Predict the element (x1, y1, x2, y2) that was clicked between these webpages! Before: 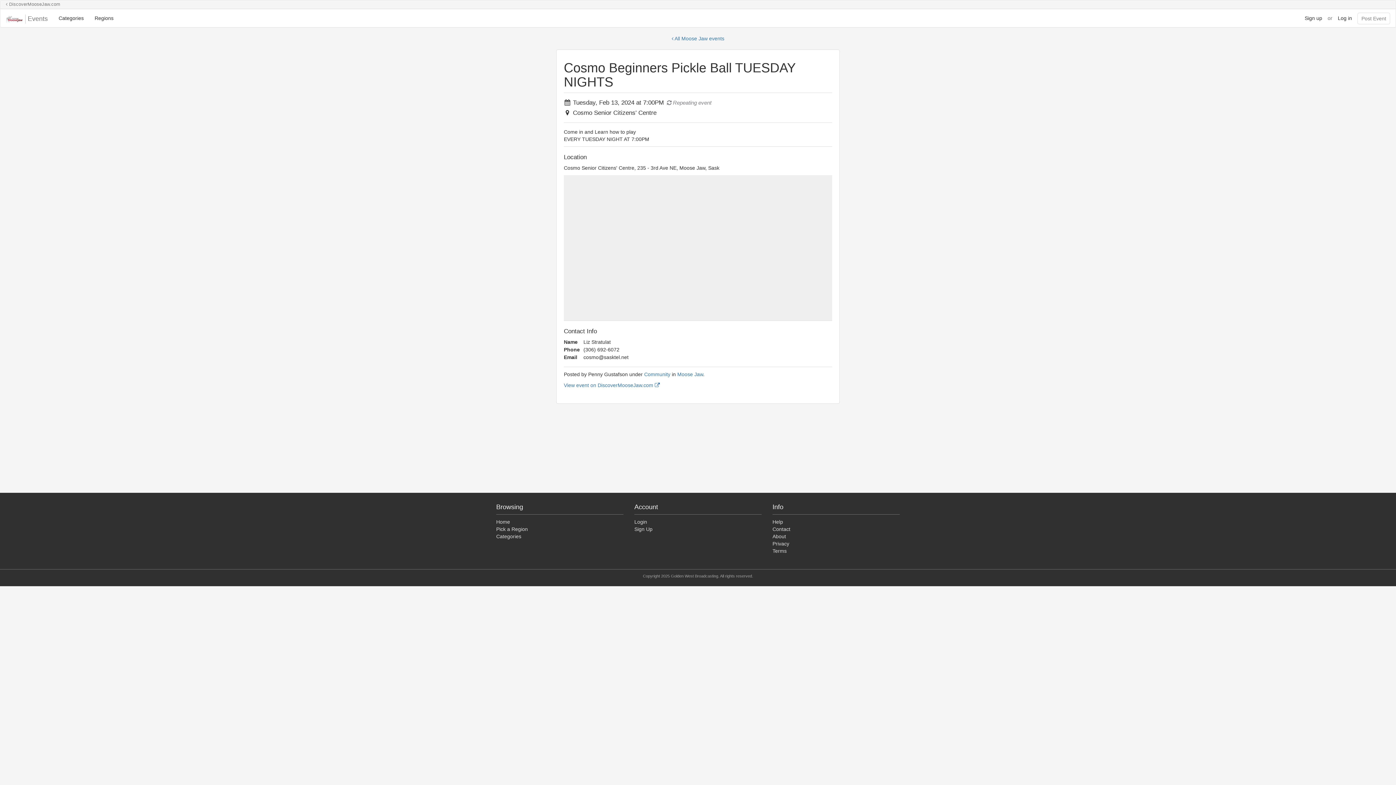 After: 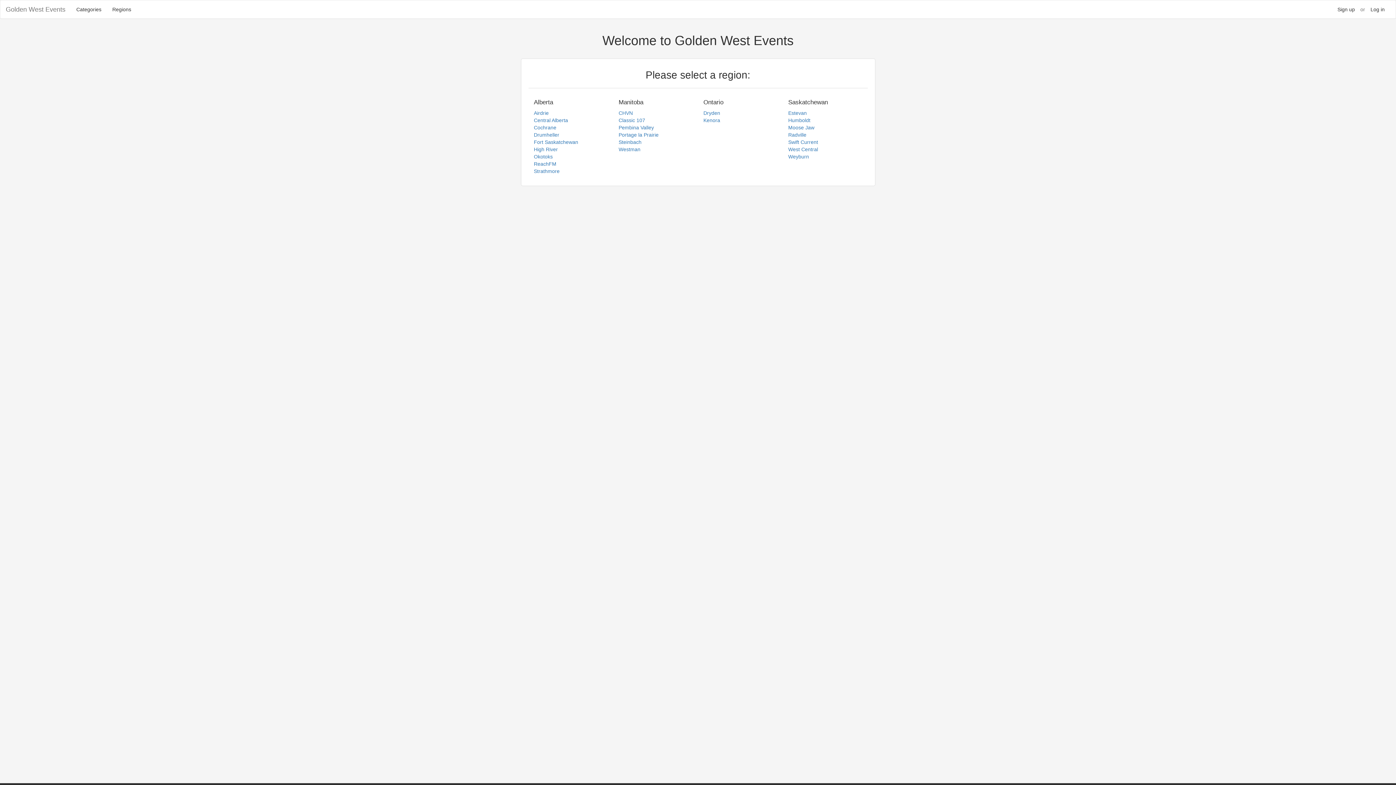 Action: label: Regions bbox: (89, 9, 119, 27)